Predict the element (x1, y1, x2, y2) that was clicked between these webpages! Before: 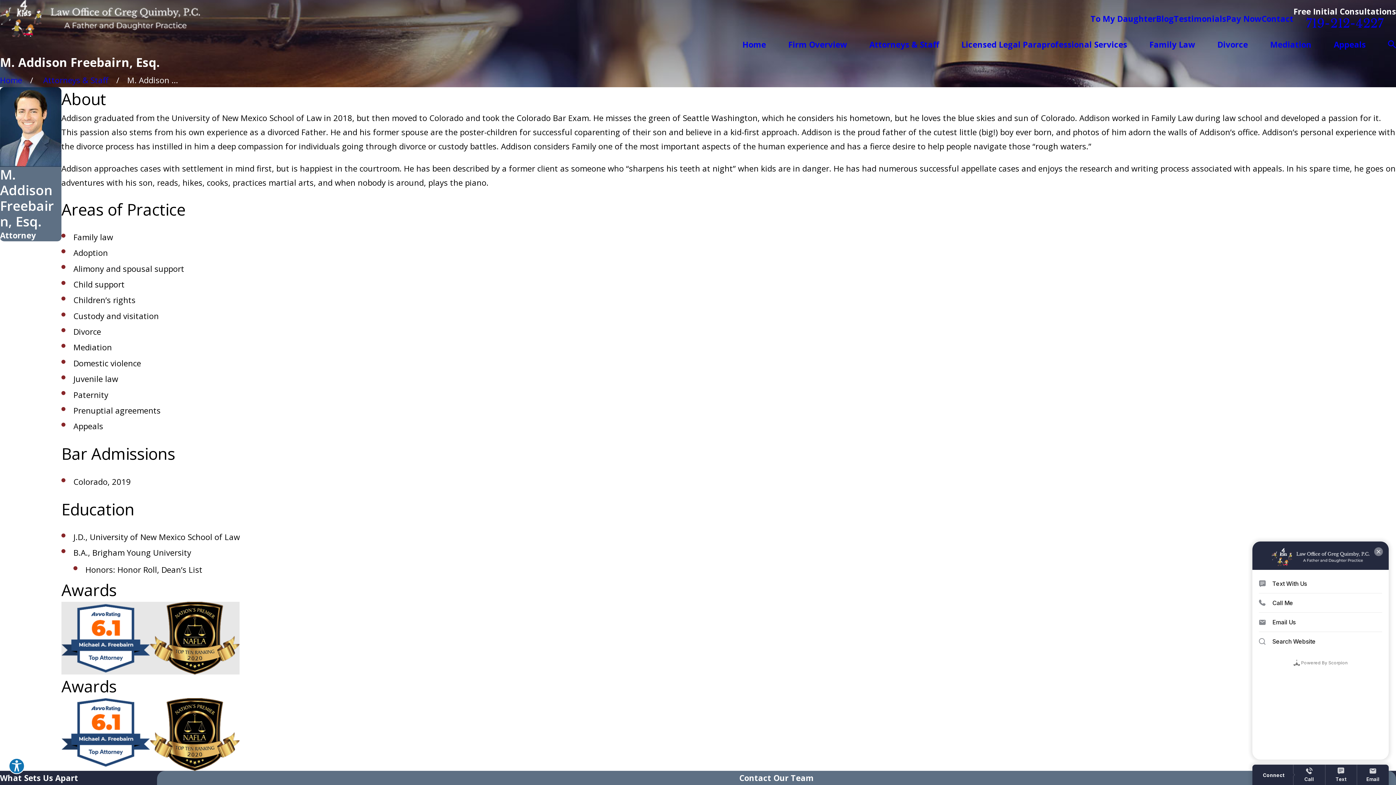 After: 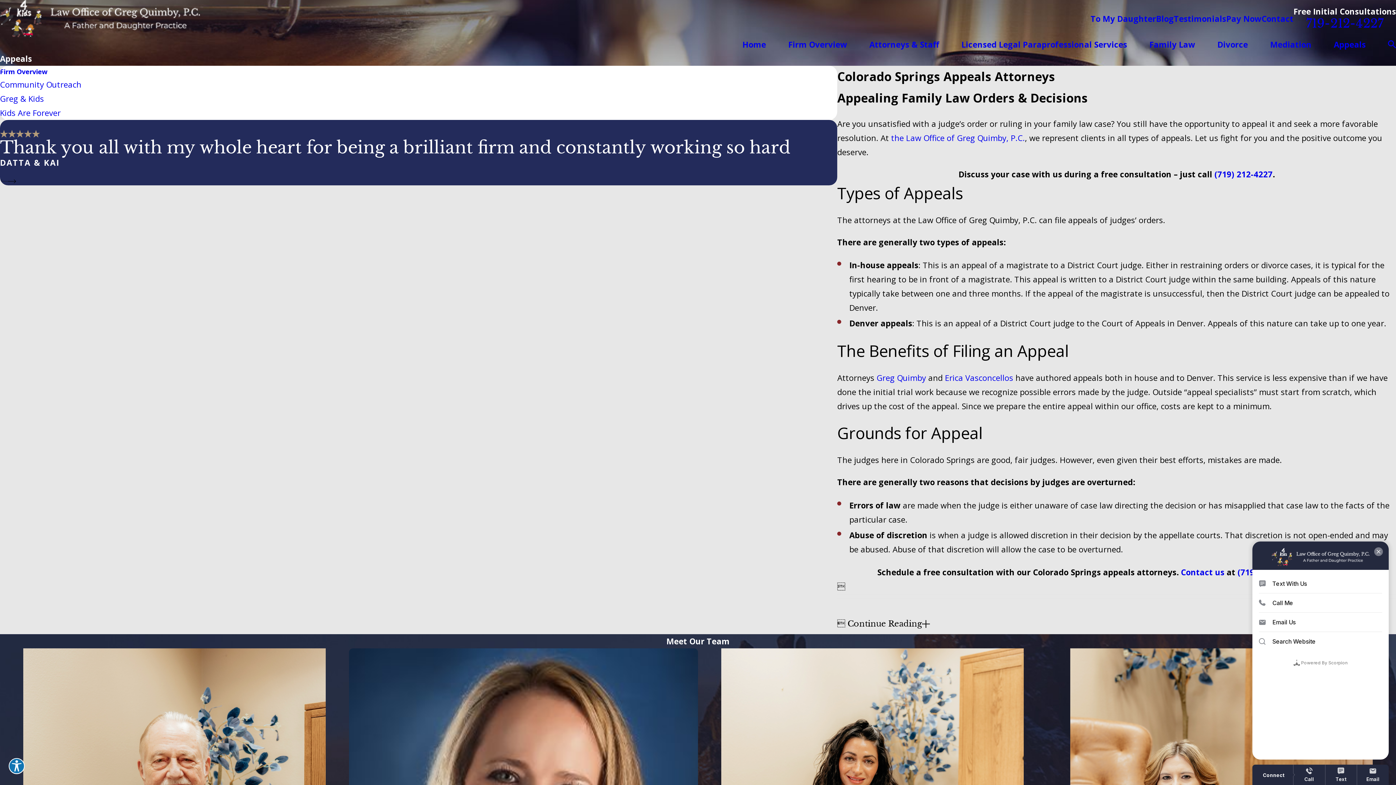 Action: bbox: (1334, 37, 1366, 51) label: Appeals